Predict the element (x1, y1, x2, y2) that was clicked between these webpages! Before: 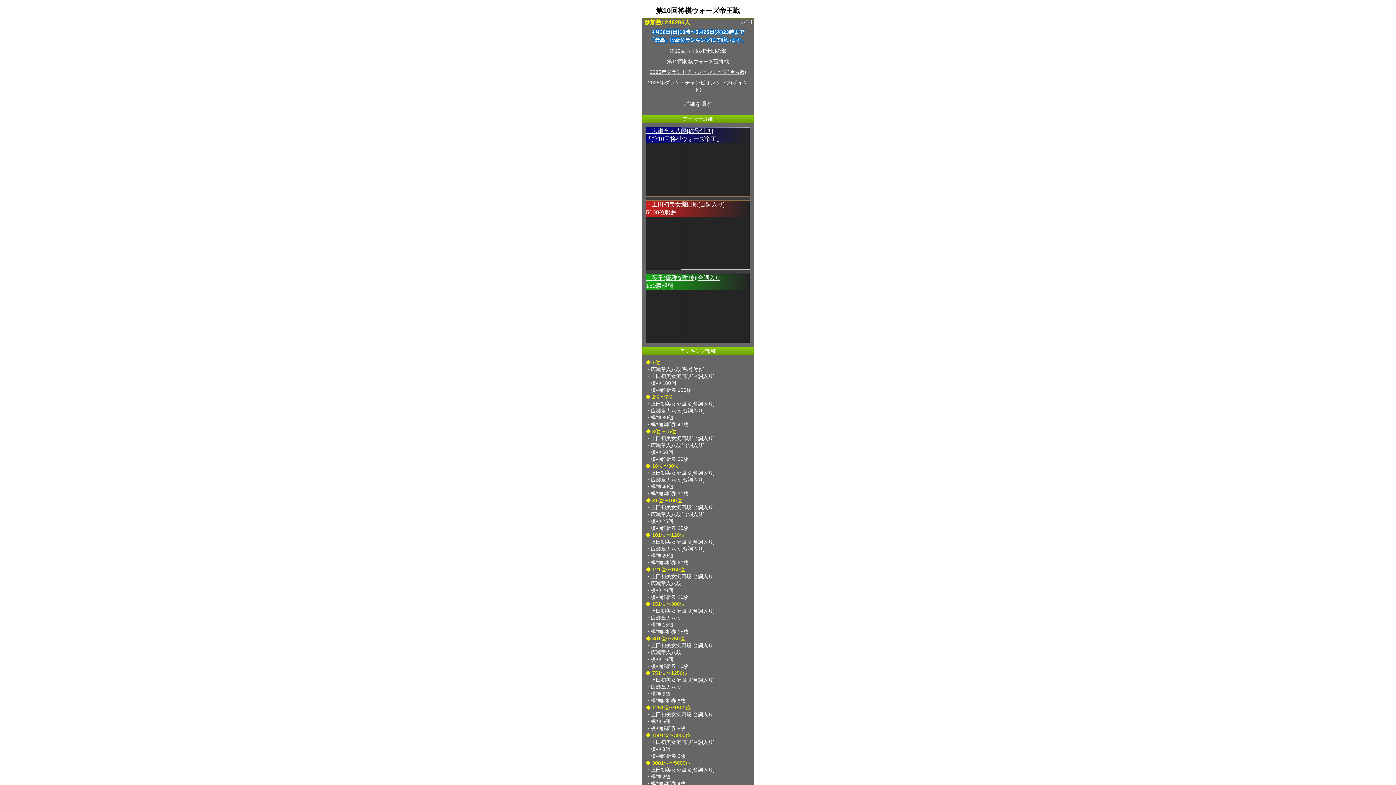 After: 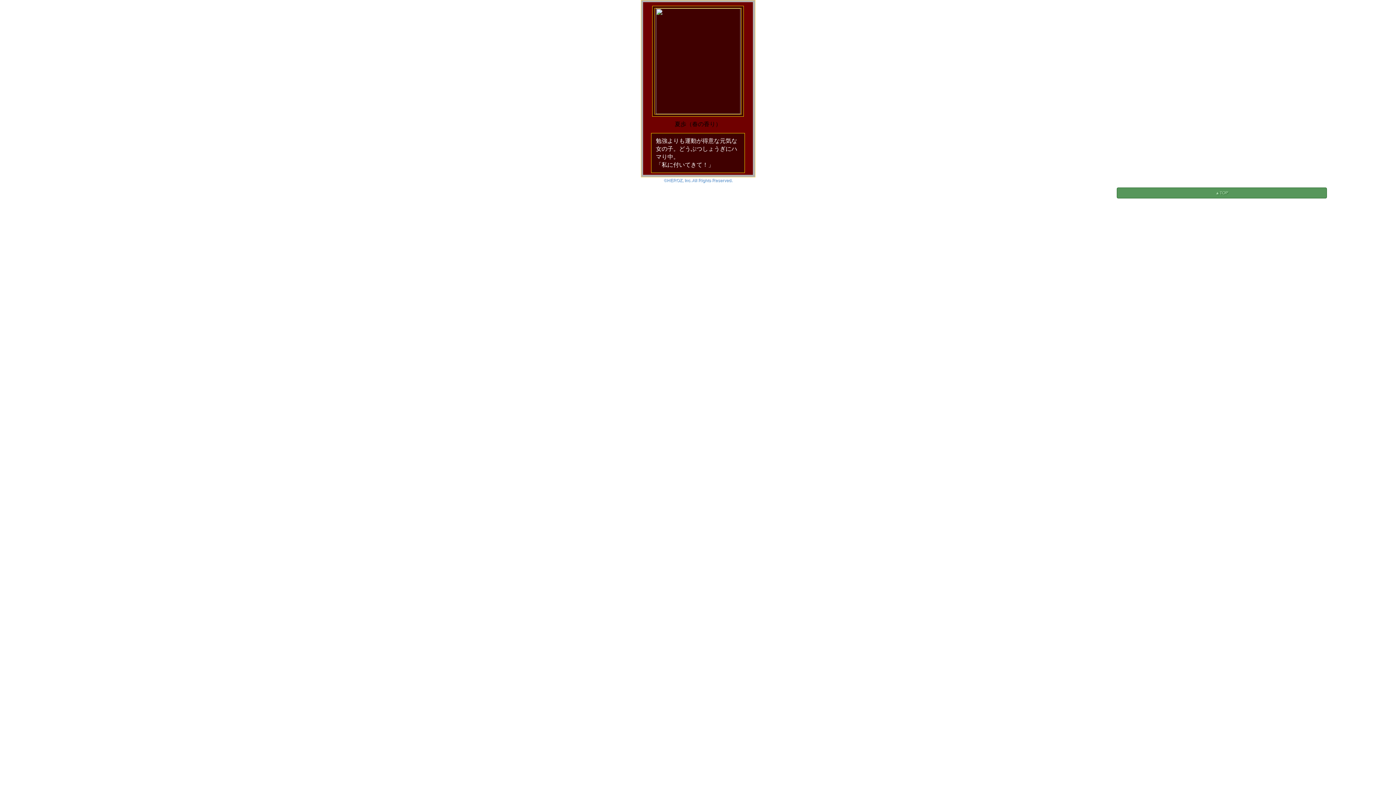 Action: bbox: (646, 274, 722, 281) label: ・琴子(優雅な午後)[台詞入り]